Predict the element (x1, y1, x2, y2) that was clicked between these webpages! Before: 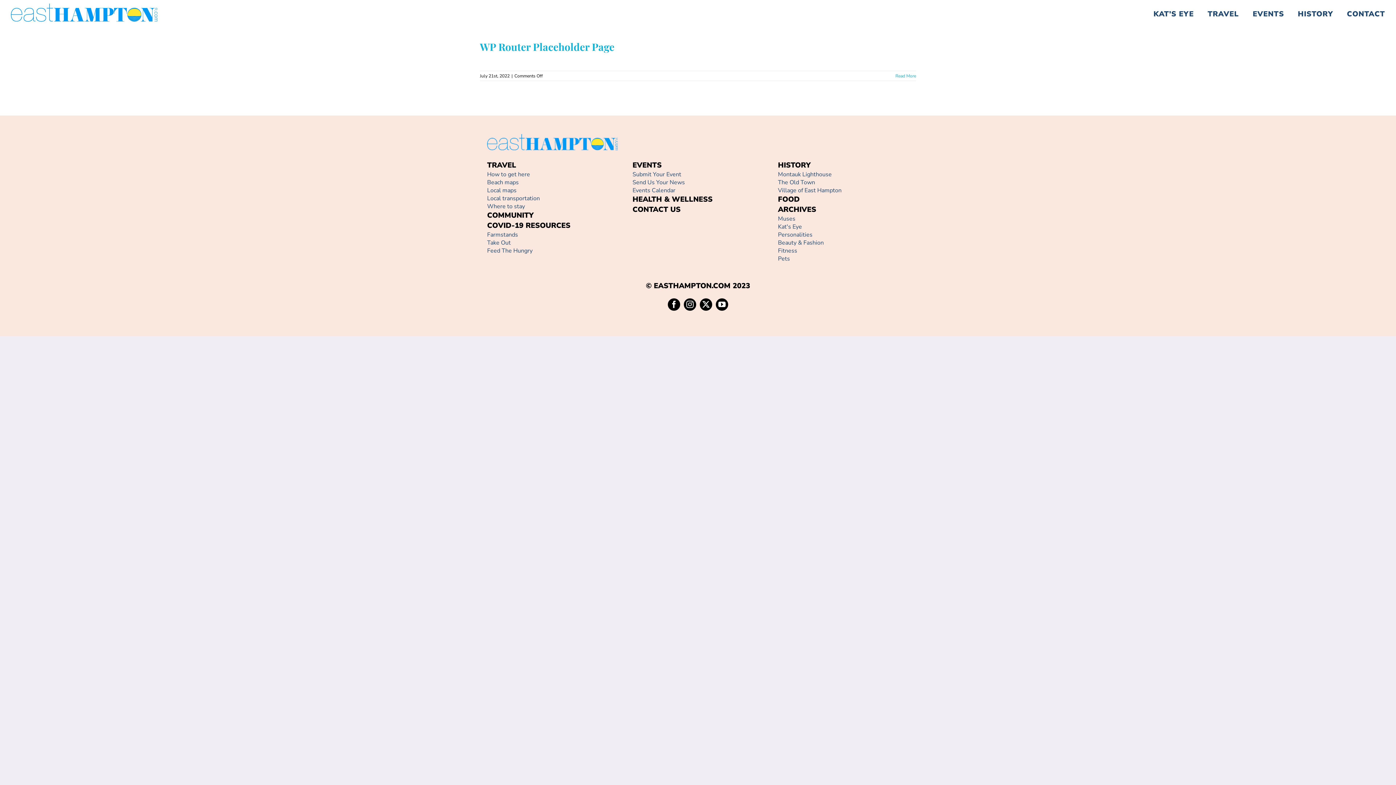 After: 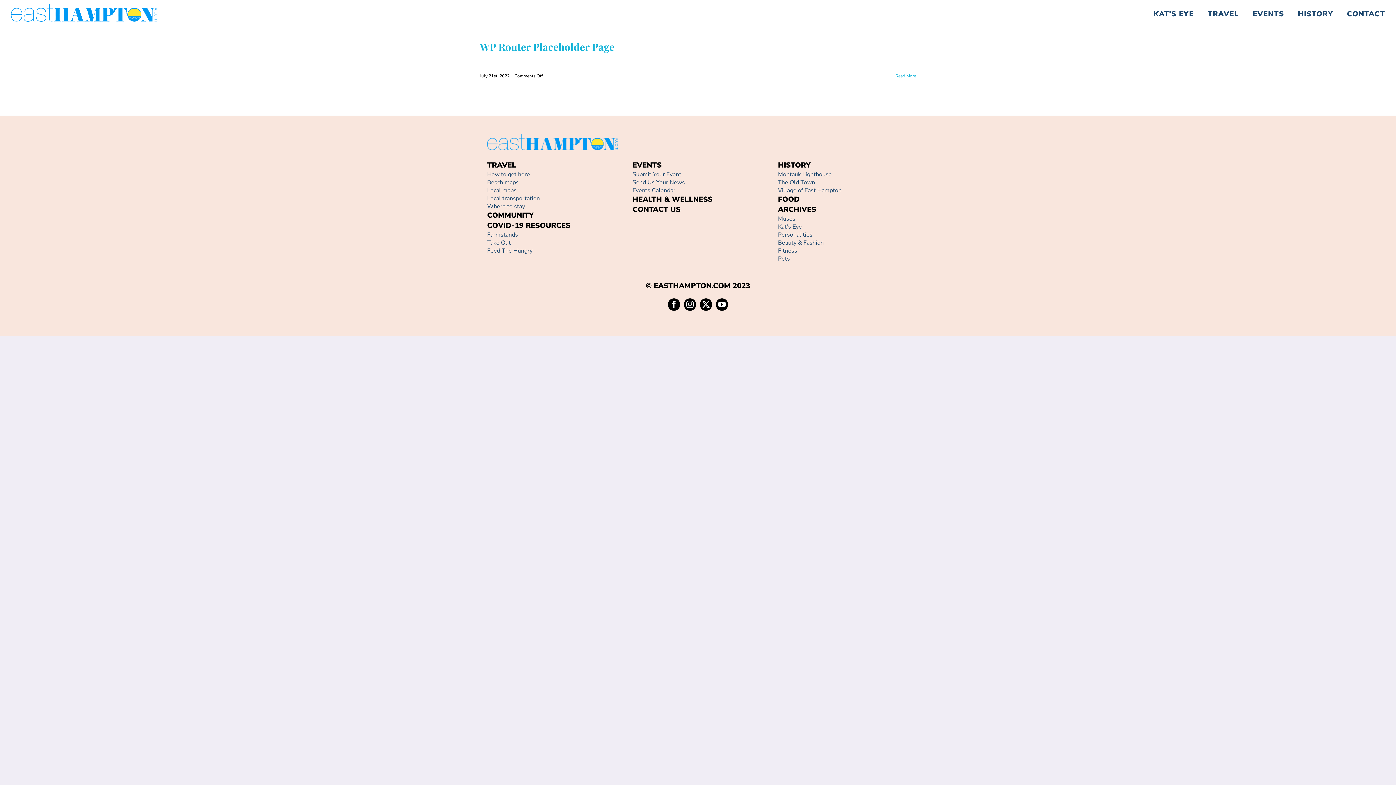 Action: bbox: (684, 298, 696, 310) label: Instagram